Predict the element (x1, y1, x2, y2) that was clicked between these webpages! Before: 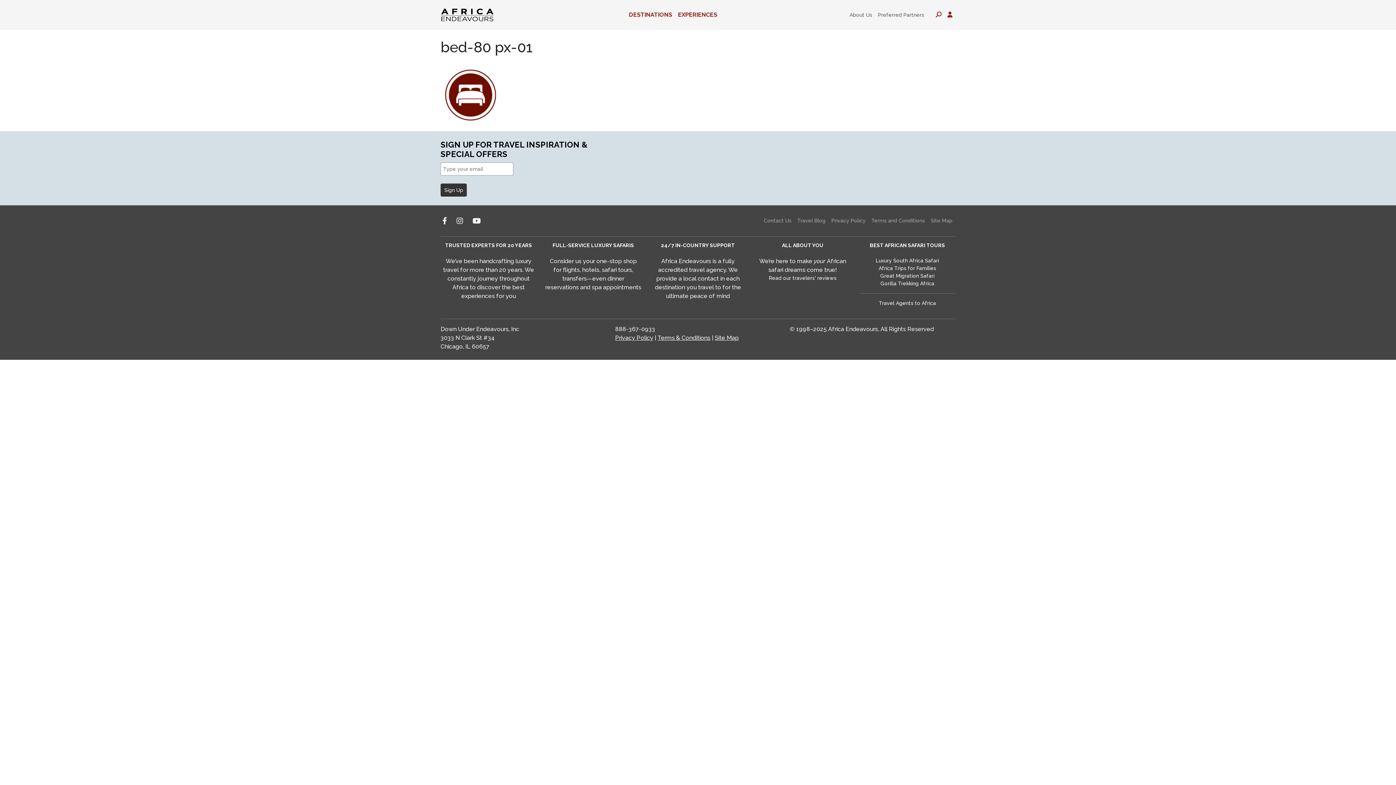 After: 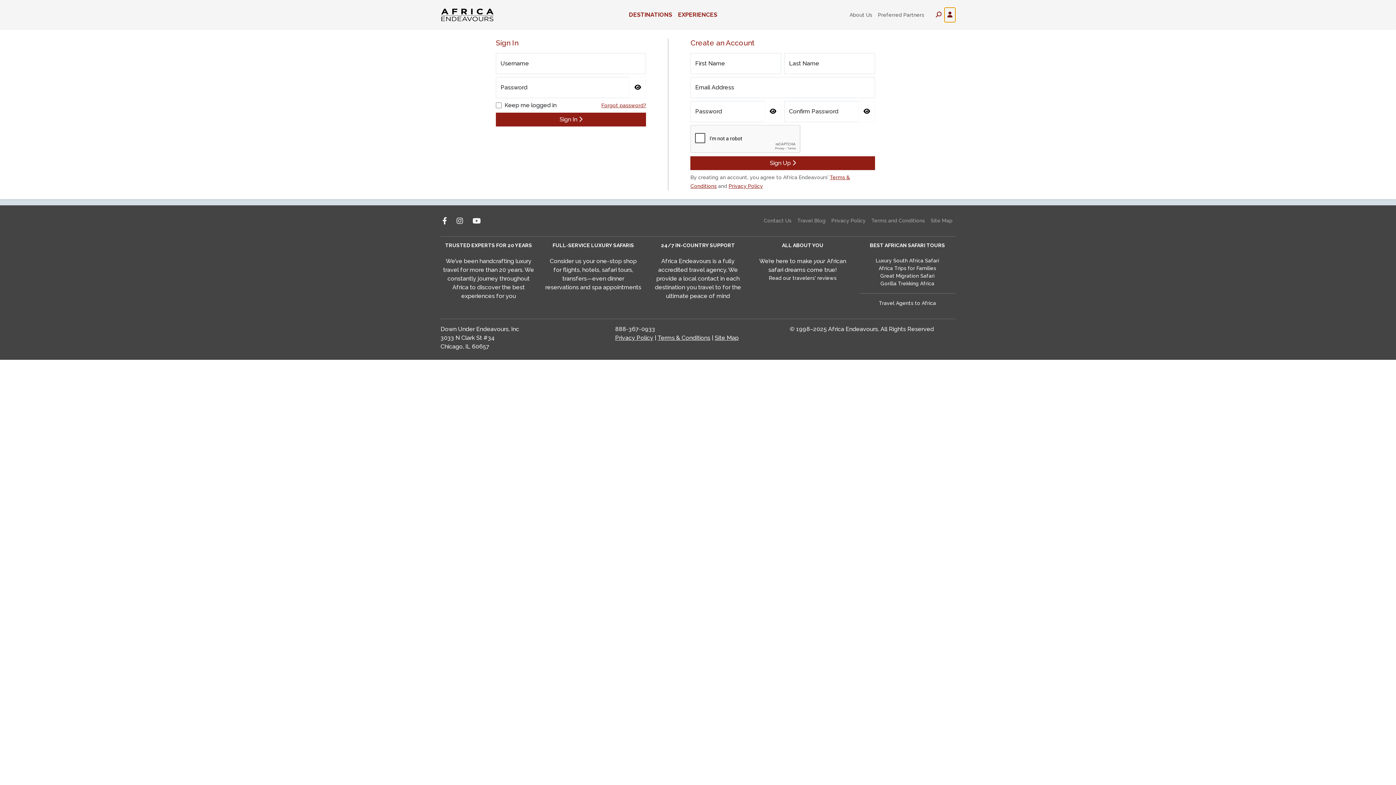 Action: label: Toggle account panel bbox: (944, 7, 955, 22)